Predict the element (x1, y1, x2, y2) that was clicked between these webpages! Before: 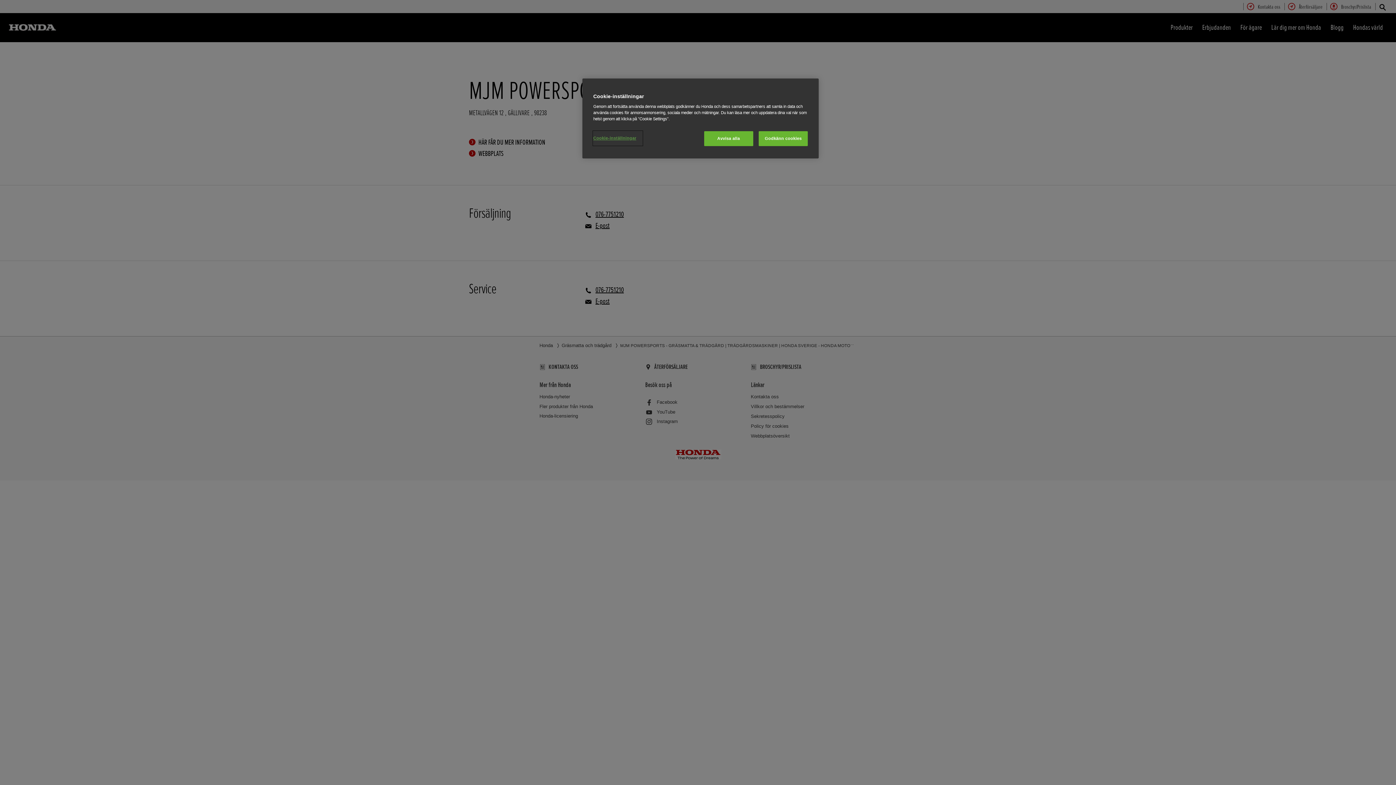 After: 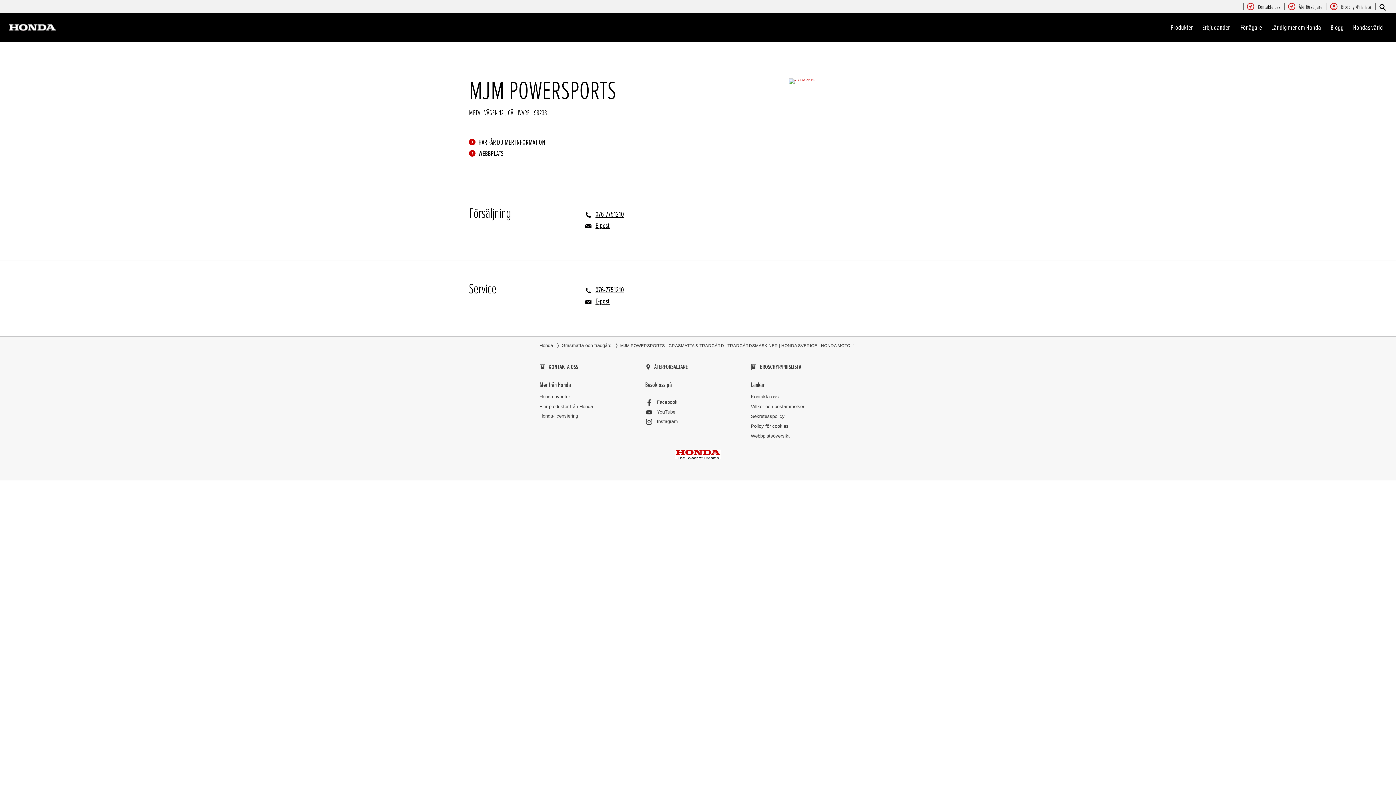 Action: label: Avvisa alla bbox: (704, 131, 753, 146)